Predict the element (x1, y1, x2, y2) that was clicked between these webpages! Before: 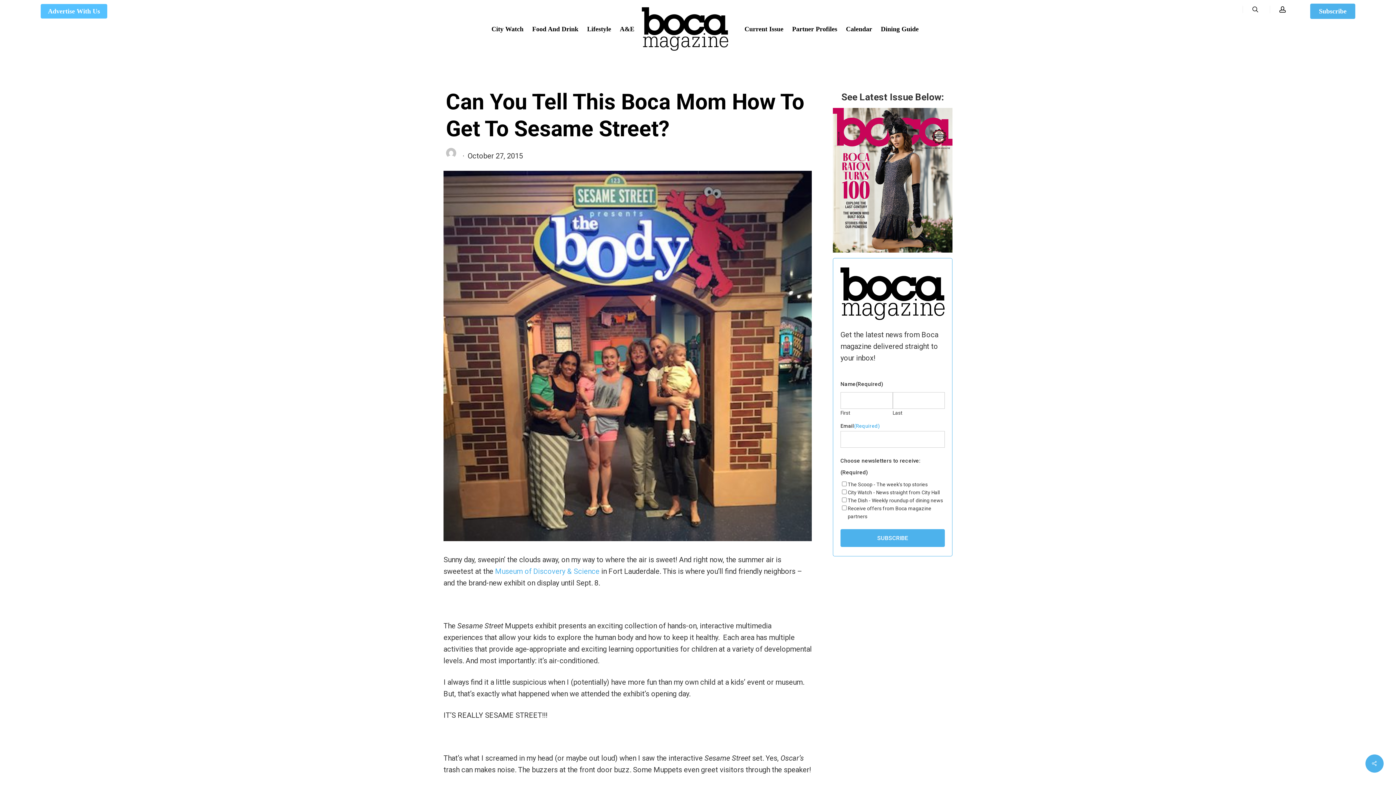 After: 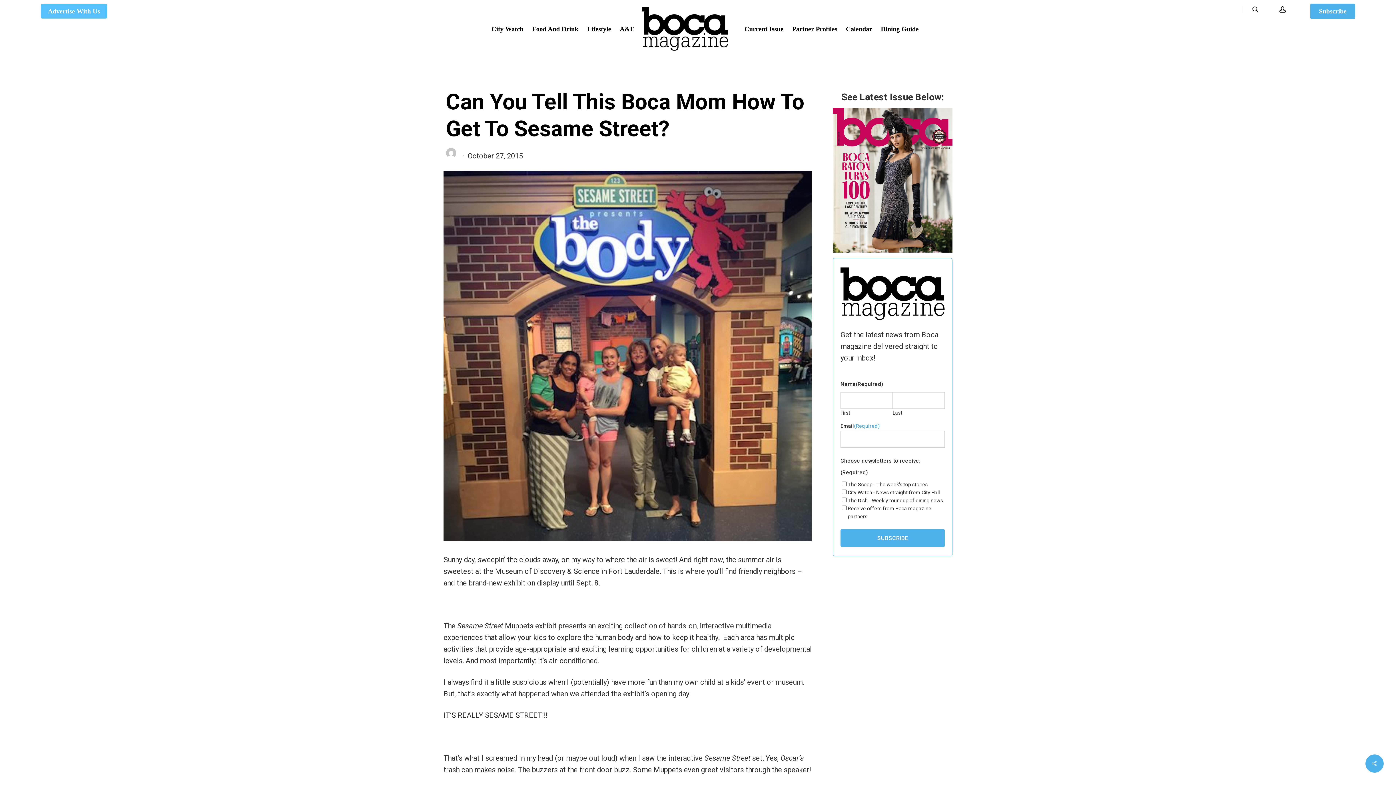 Action: label: Museum of Discovery & Science bbox: (495, 569, 599, 578)